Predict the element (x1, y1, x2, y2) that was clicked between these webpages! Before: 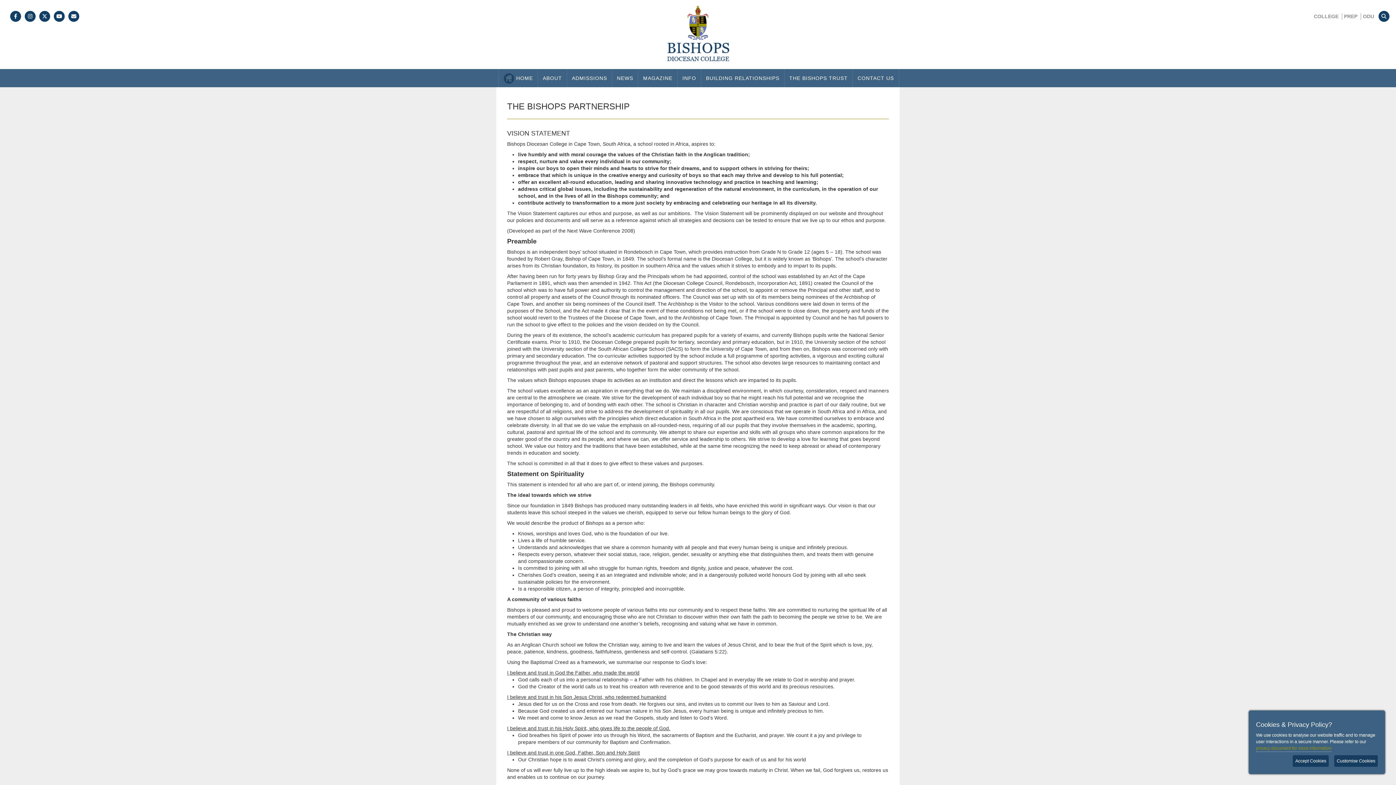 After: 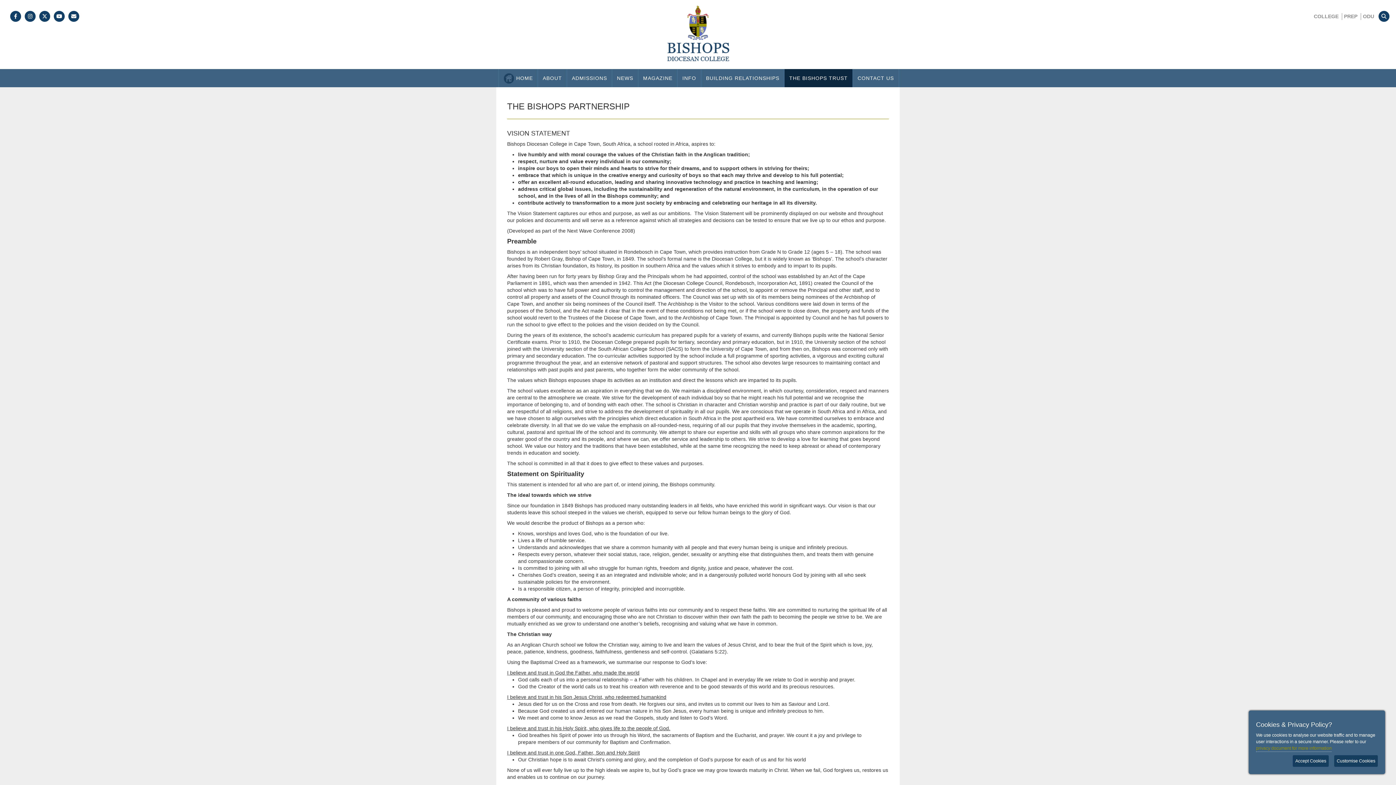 Action: label: THE BISHOPS TRUST bbox: (784, 69, 852, 87)